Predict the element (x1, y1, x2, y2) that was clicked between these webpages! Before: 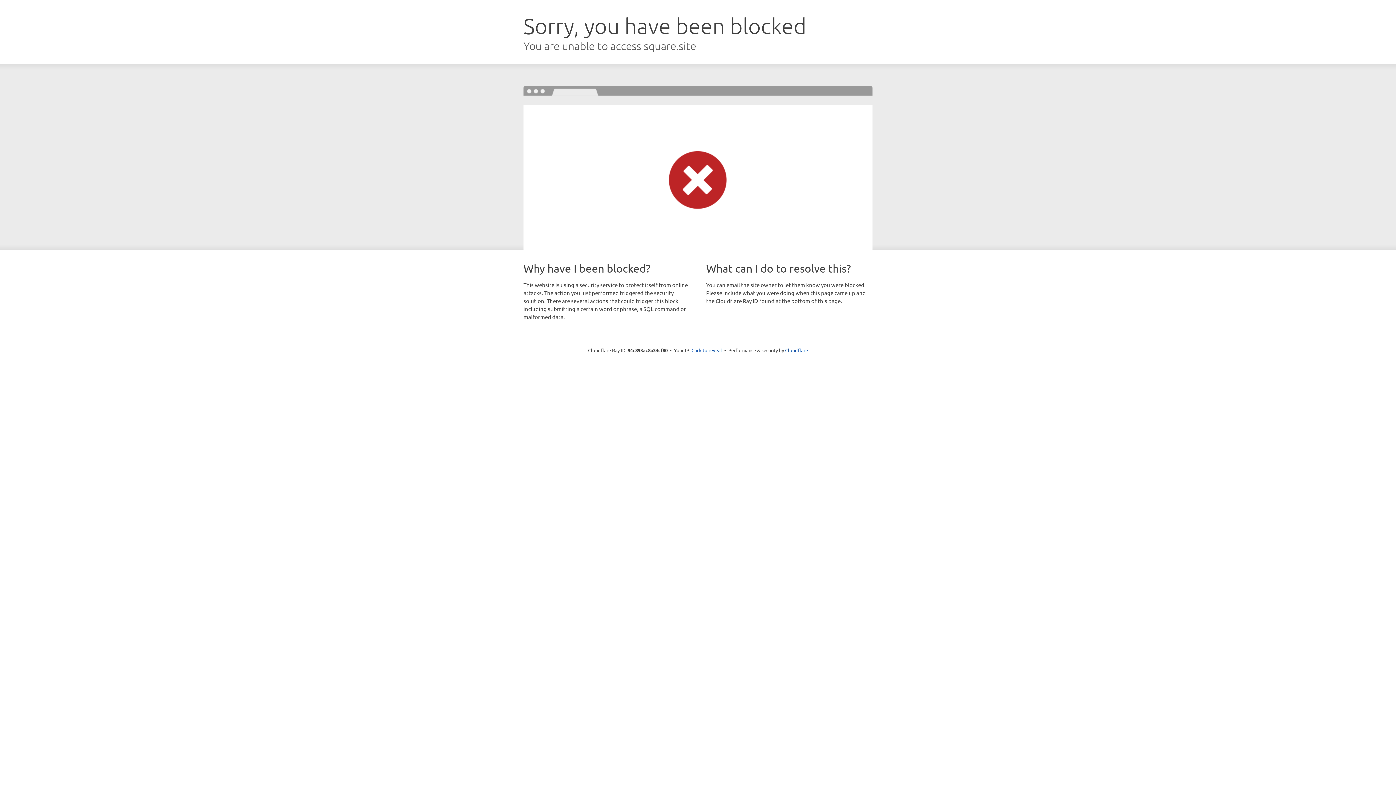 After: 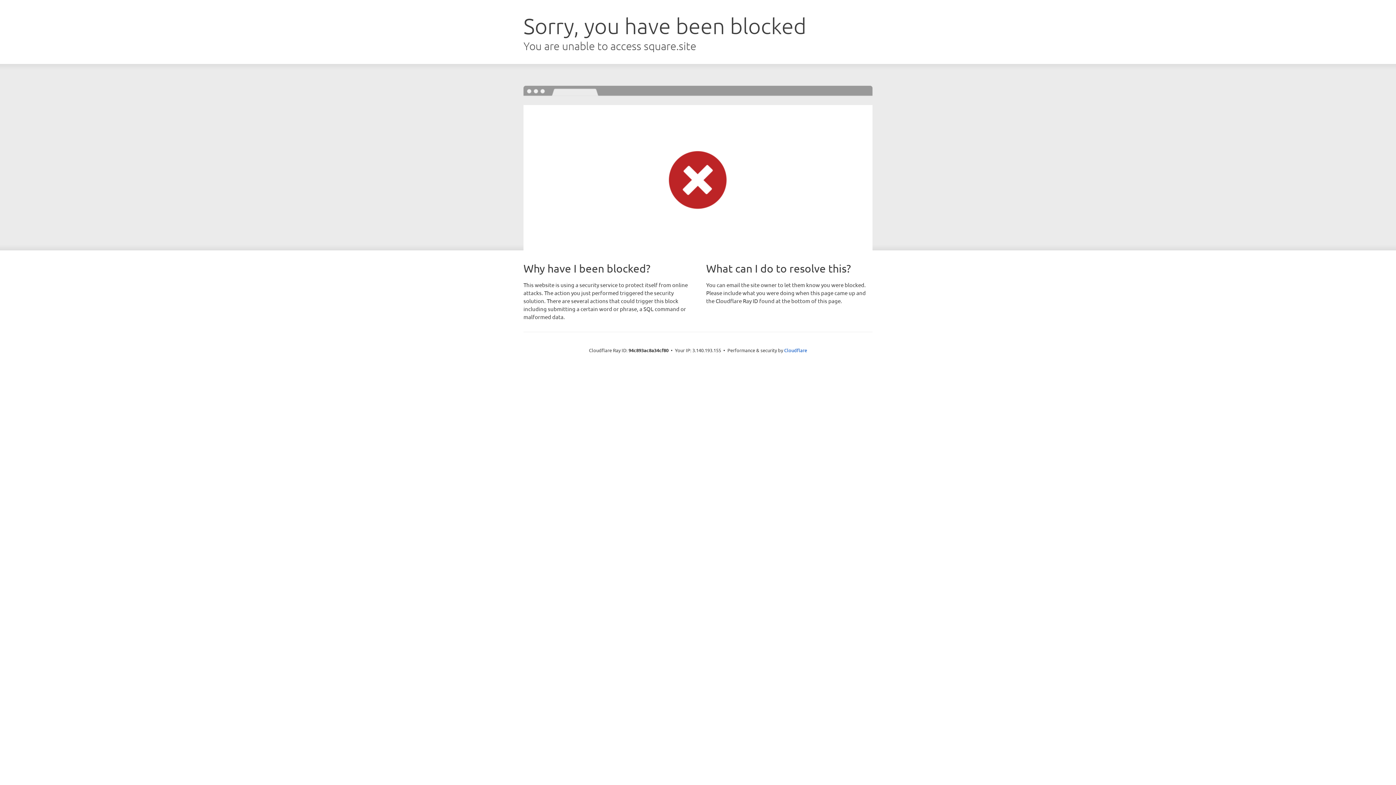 Action: bbox: (691, 346, 722, 353) label: Click to reveal